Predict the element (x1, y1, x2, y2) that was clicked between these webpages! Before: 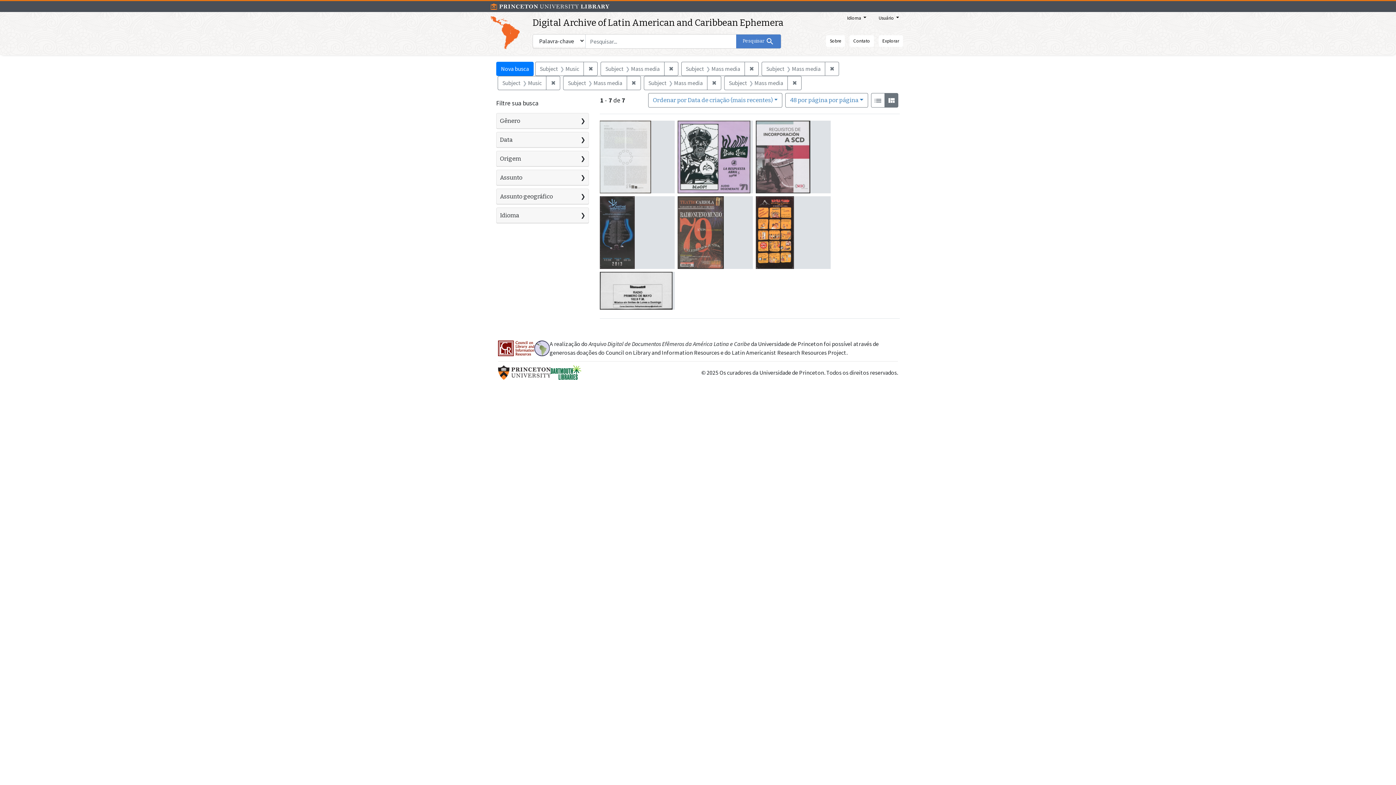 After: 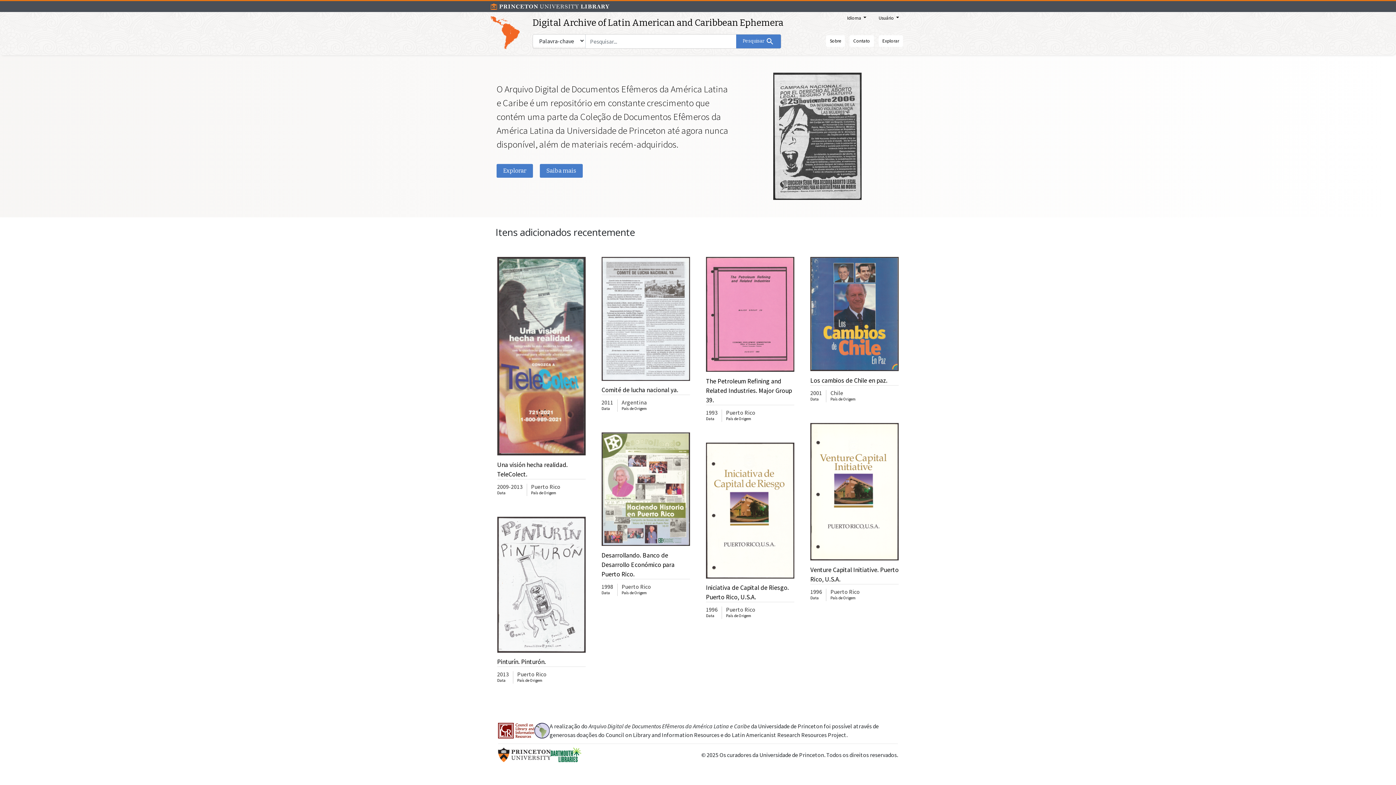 Action: label: Digital Archive of Latin American and Caribbean Ephemera bbox: (532, 17, 783, 28)